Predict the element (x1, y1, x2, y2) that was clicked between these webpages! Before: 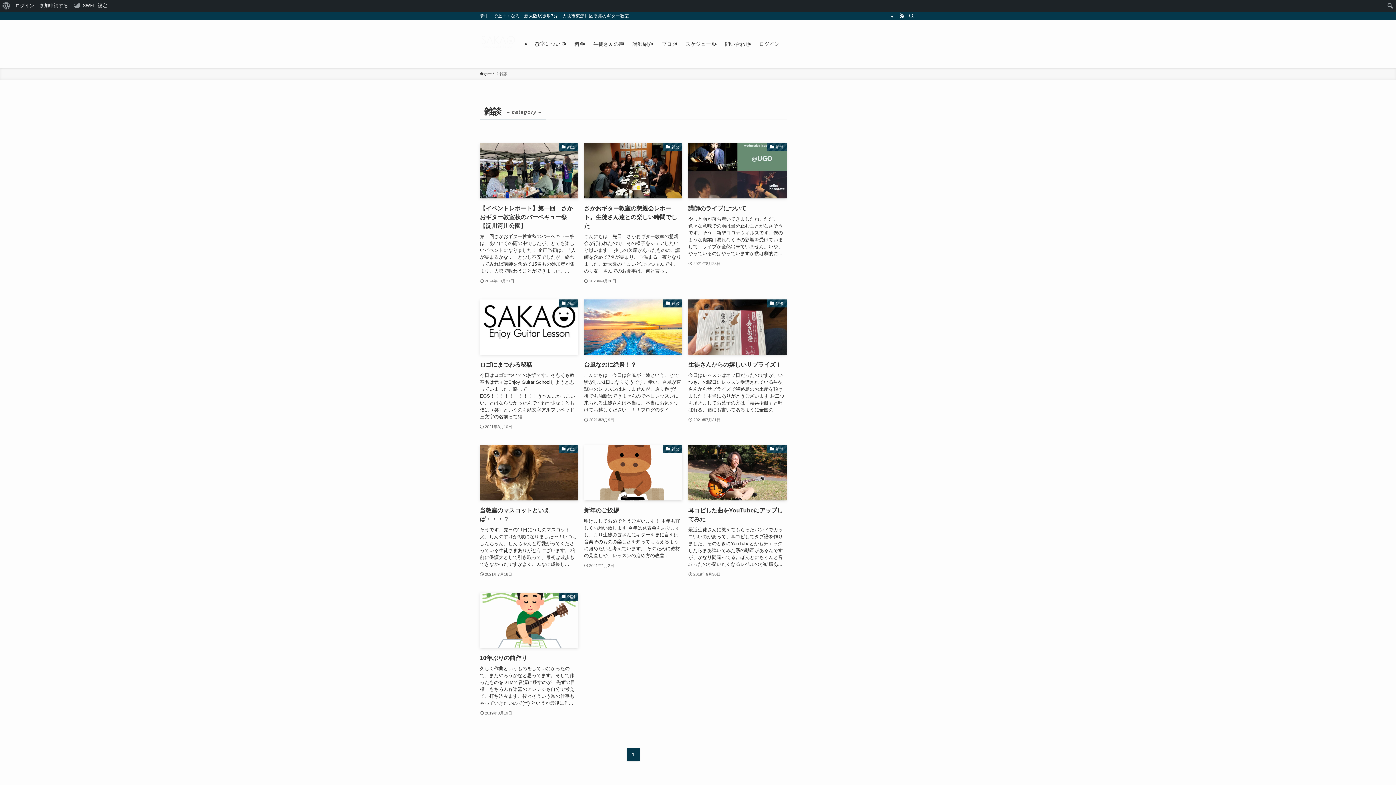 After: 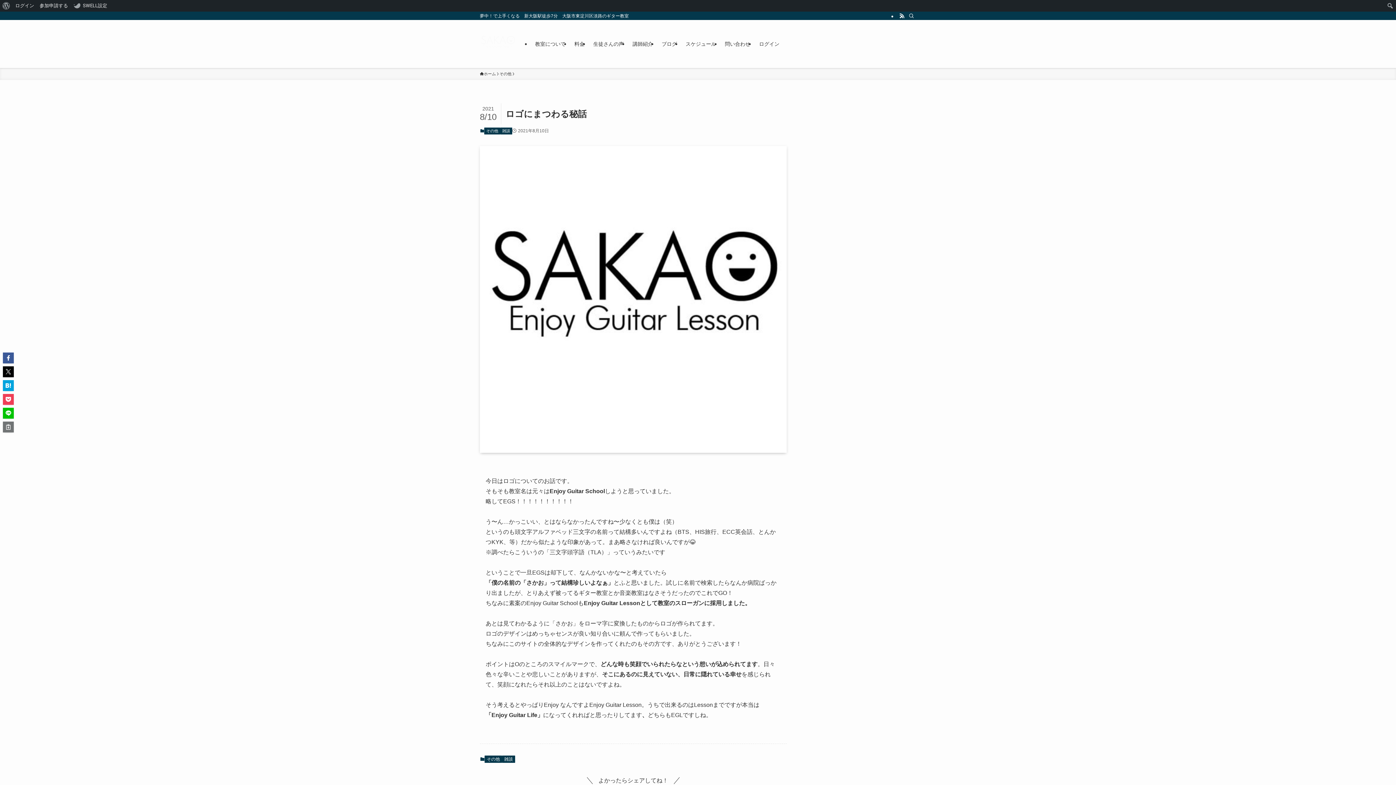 Action: label: 雑談
ロゴにまつわる秘話
今日はロゴについてのお話です。そもそも教室名は元々はEnjoy Guitar Schoolしようと思っていました。略してEGS！！！！！！！！！！う〜ん…かっこいい、とはならなかったんですね〜少なくとも僕は（笑）というのも頭文字アルファベッド三文字の名前って結...
2021年8月10日 bbox: (480, 299, 578, 430)